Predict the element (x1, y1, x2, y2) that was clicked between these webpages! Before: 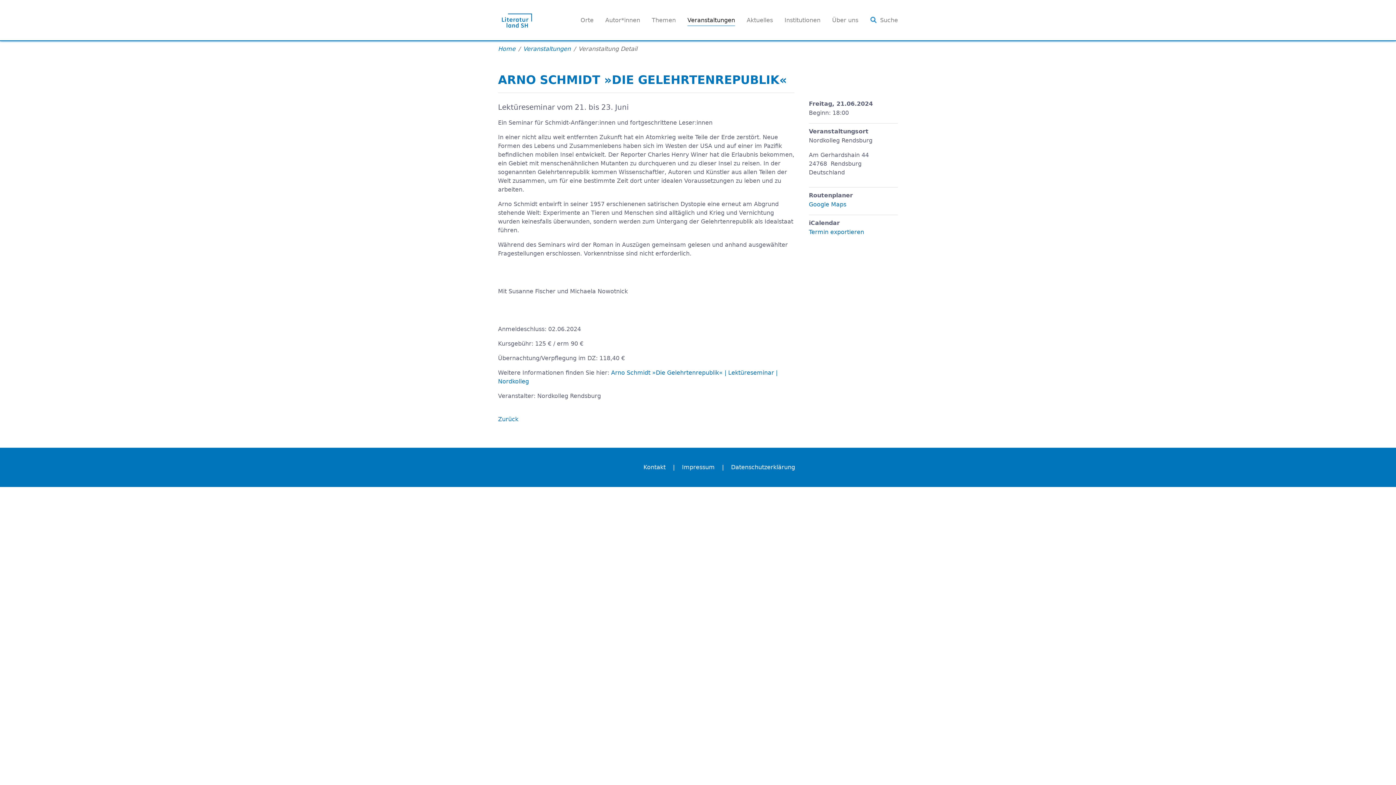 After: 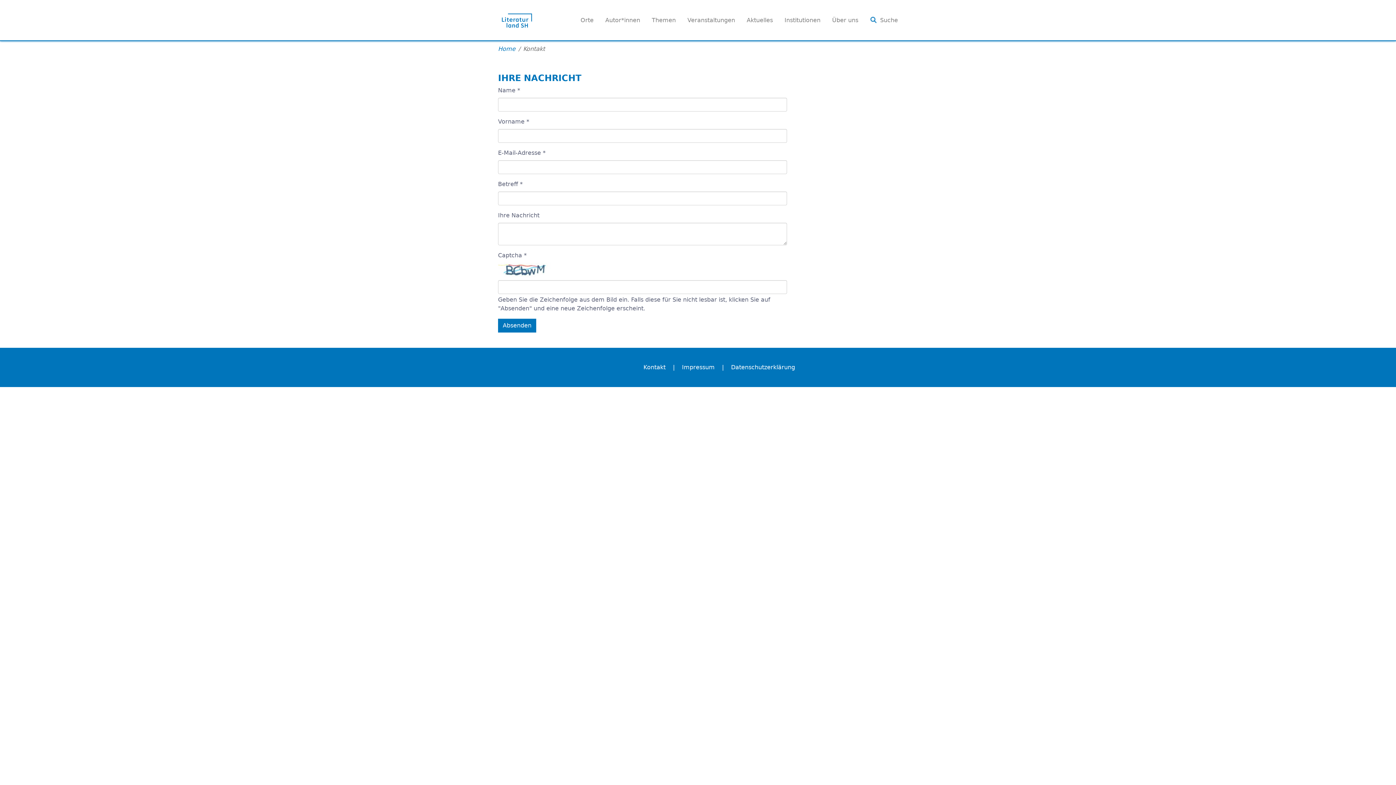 Action: bbox: (643, 464, 665, 470) label: Kontakt